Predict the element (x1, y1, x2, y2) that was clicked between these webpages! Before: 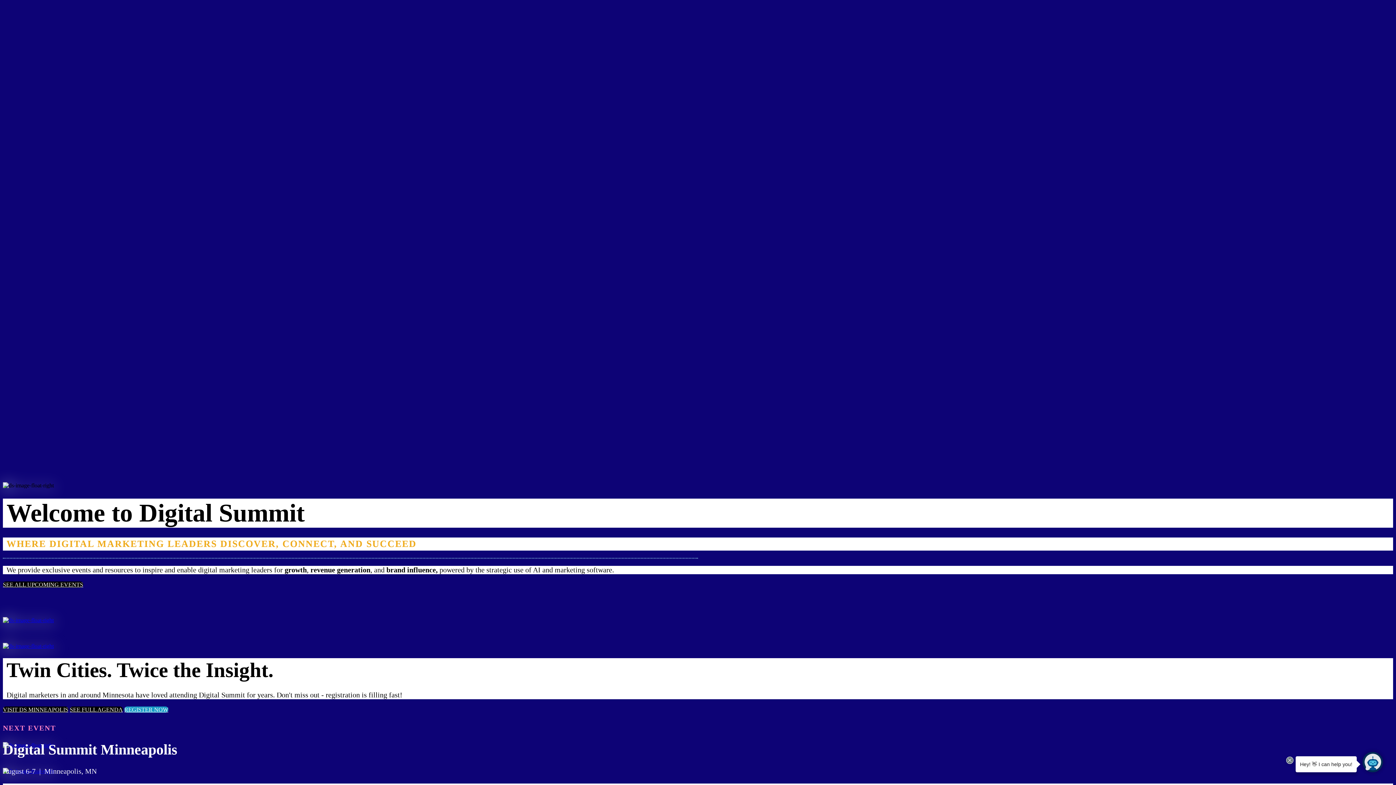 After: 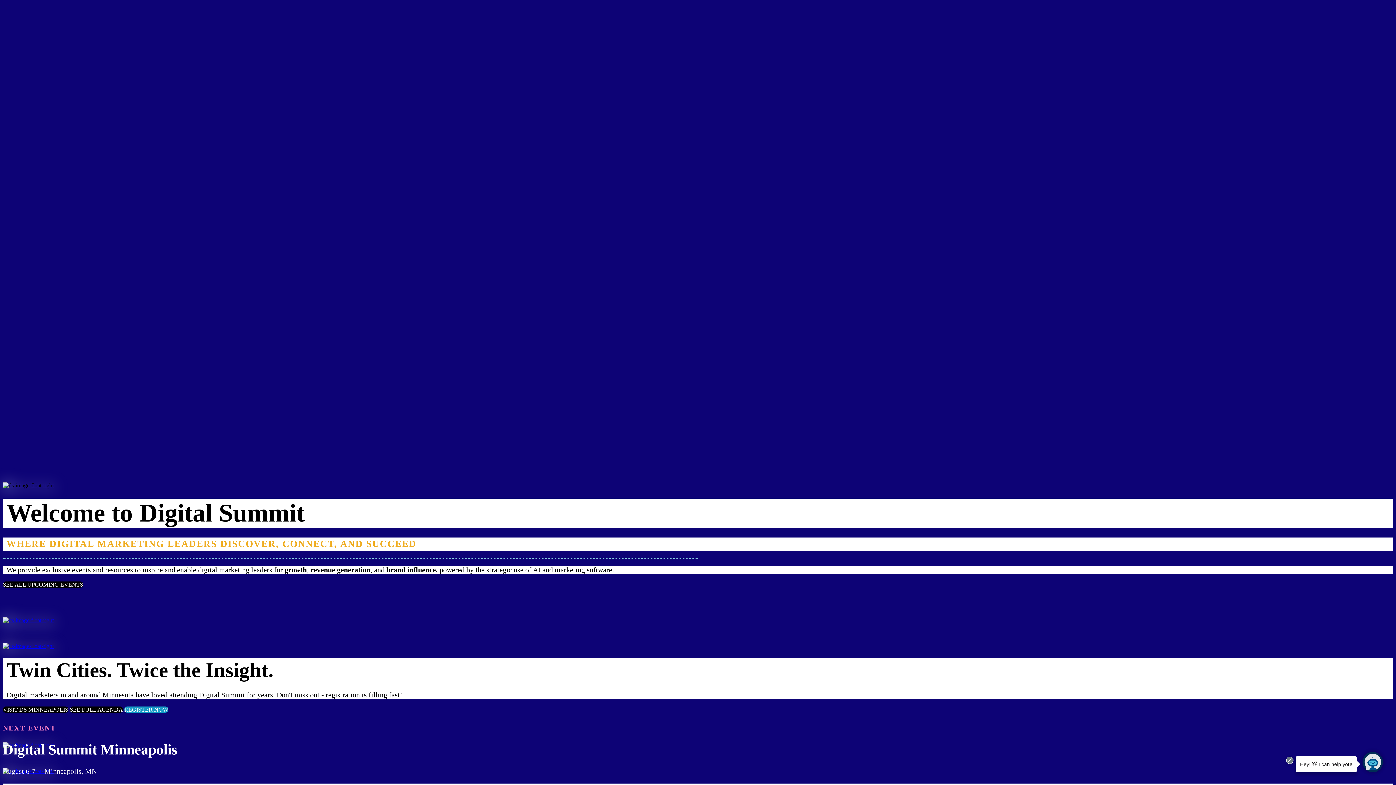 Action: bbox: (2, 482, 1393, 489)